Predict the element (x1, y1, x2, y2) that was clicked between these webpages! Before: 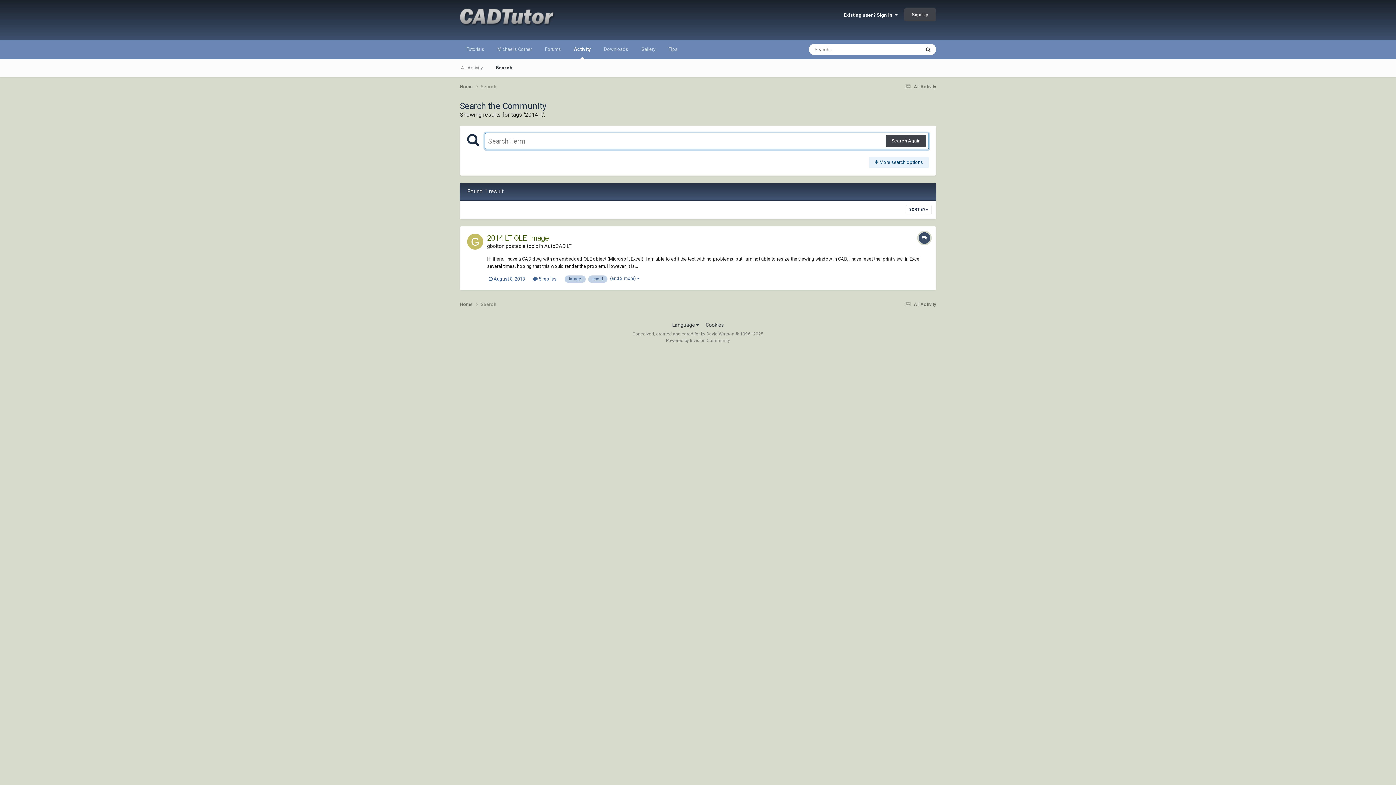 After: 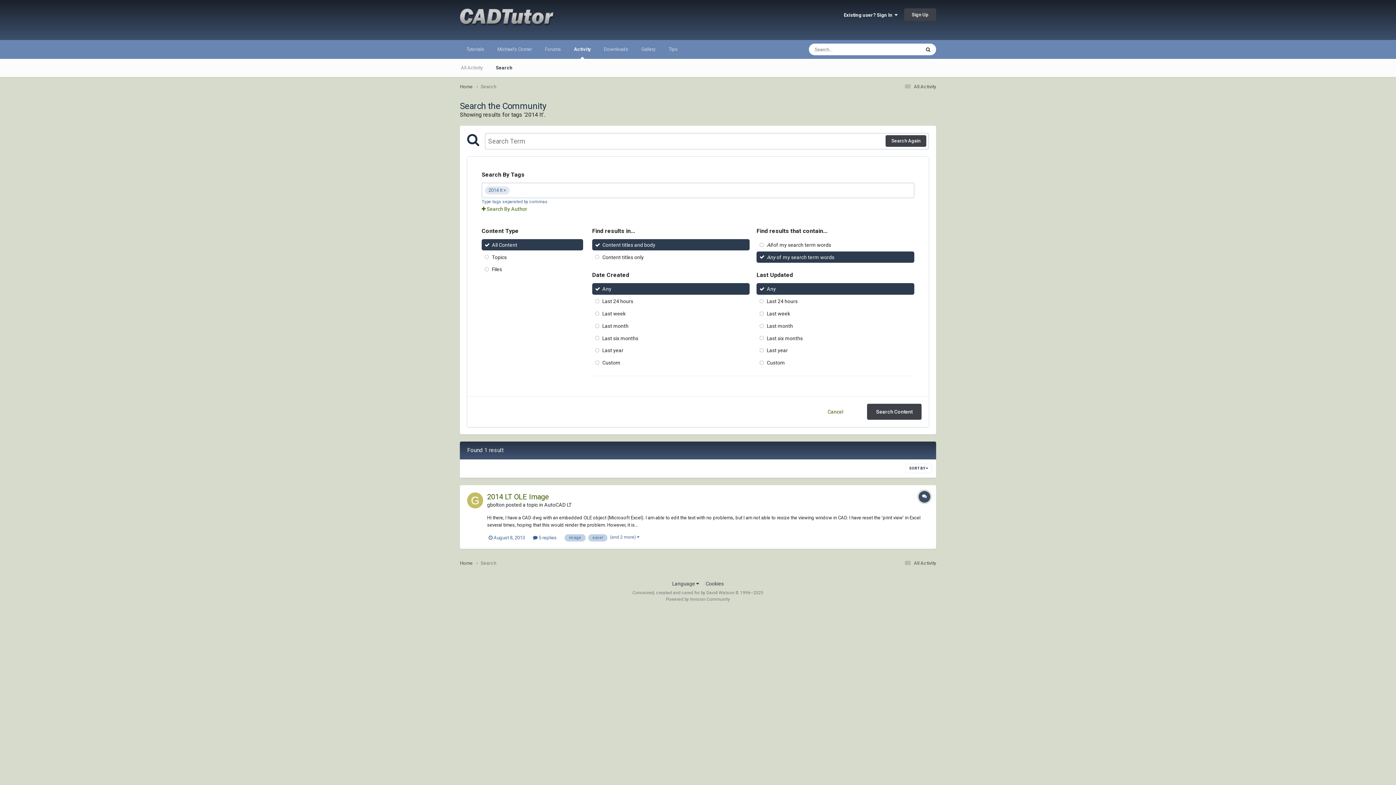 Action: label:  More search options bbox: (869, 156, 929, 168)